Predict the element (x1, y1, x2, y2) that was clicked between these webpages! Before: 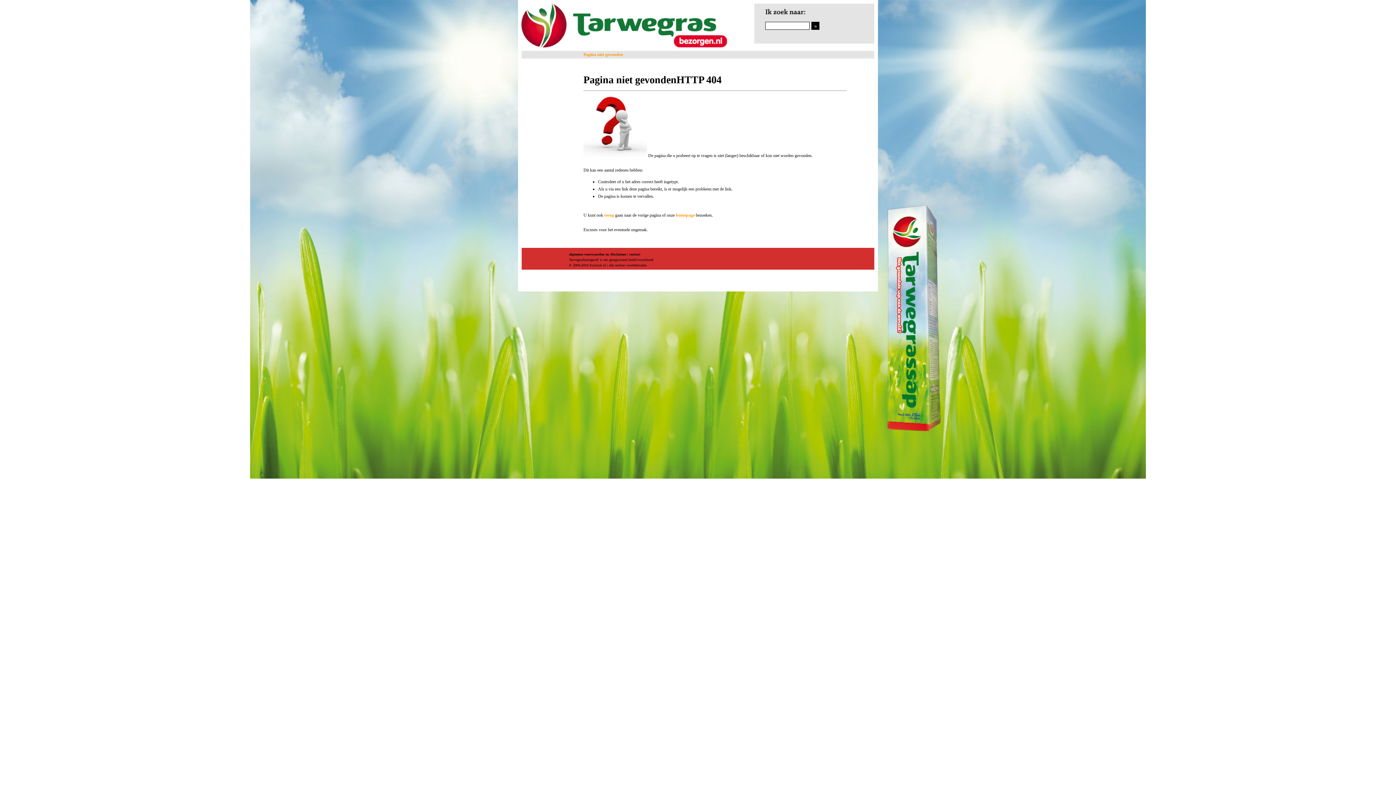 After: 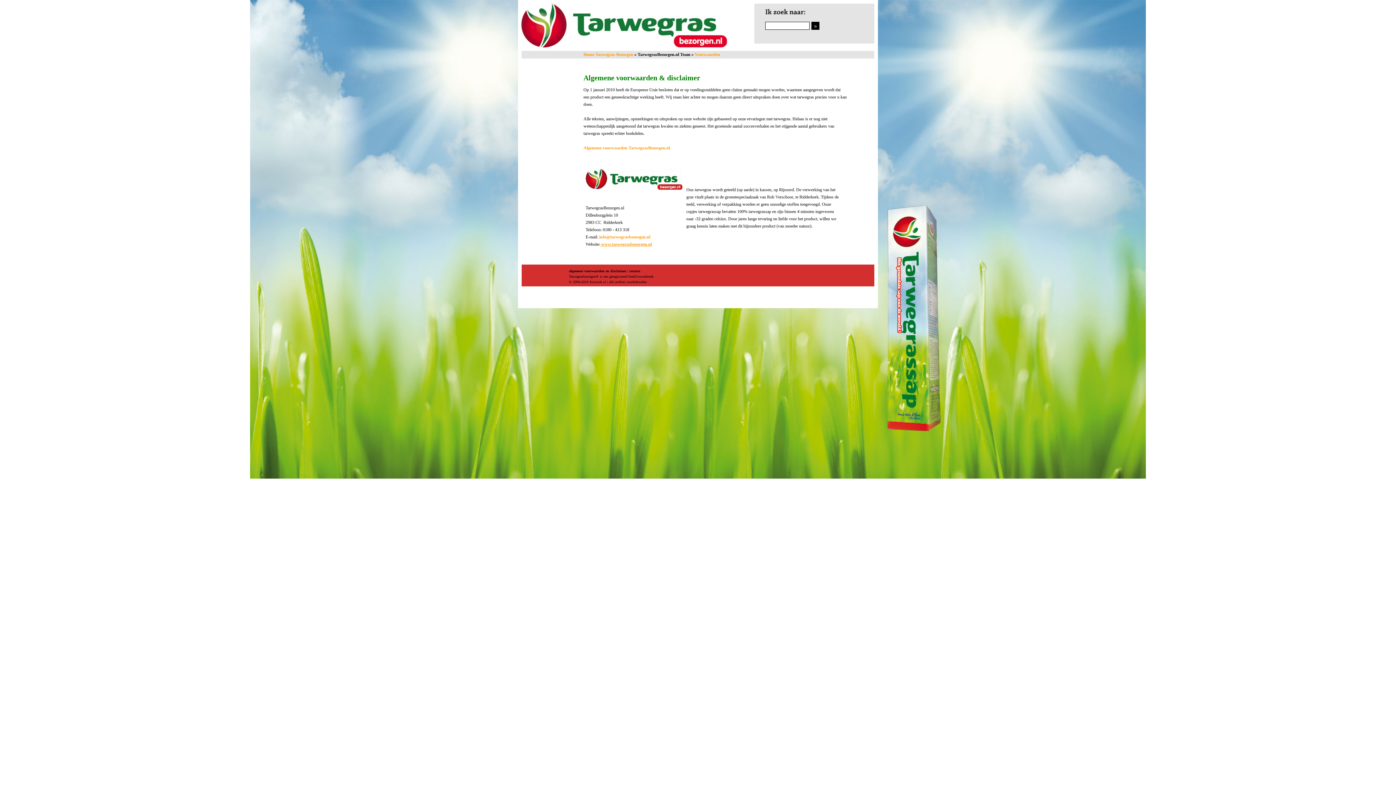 Action: label: algemene voorwaarden en disclaimer bbox: (569, 252, 626, 256)